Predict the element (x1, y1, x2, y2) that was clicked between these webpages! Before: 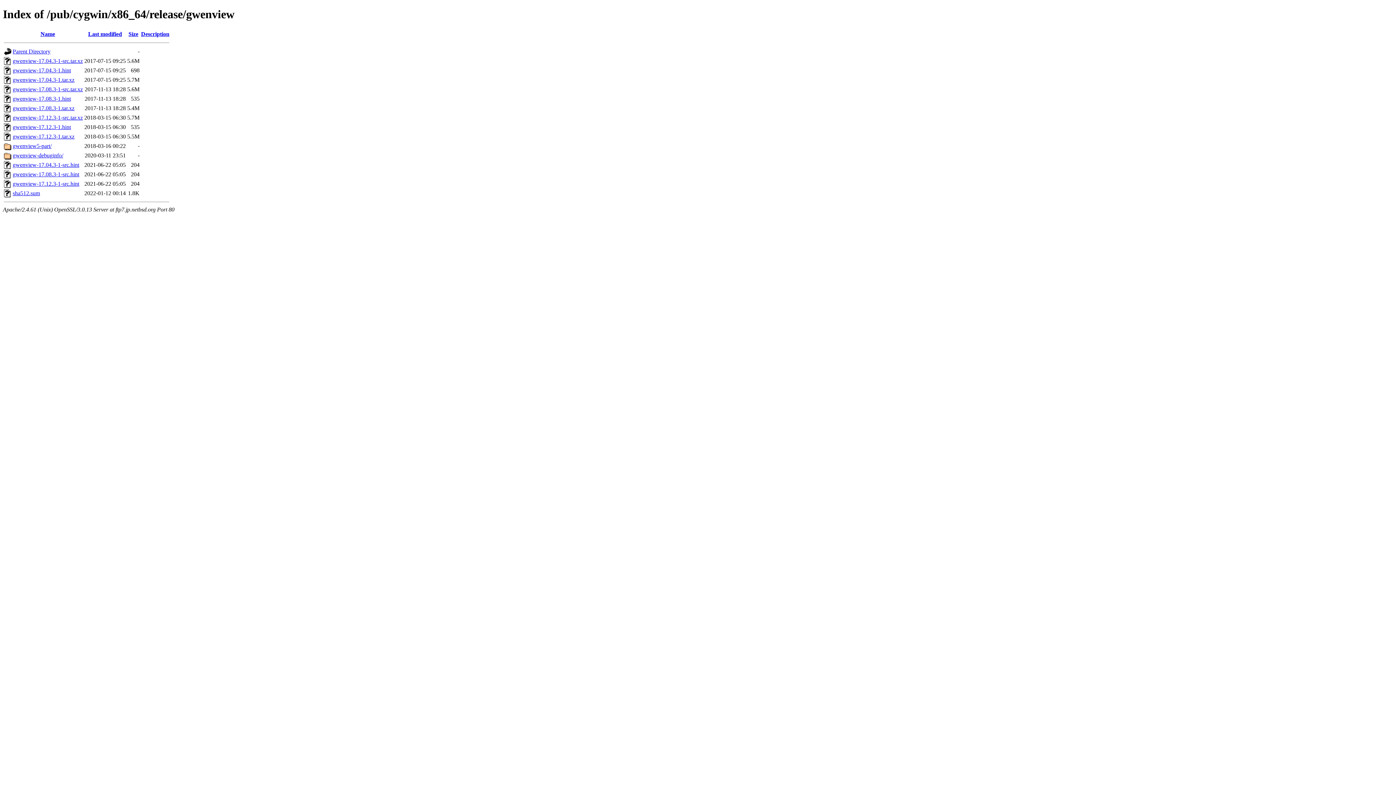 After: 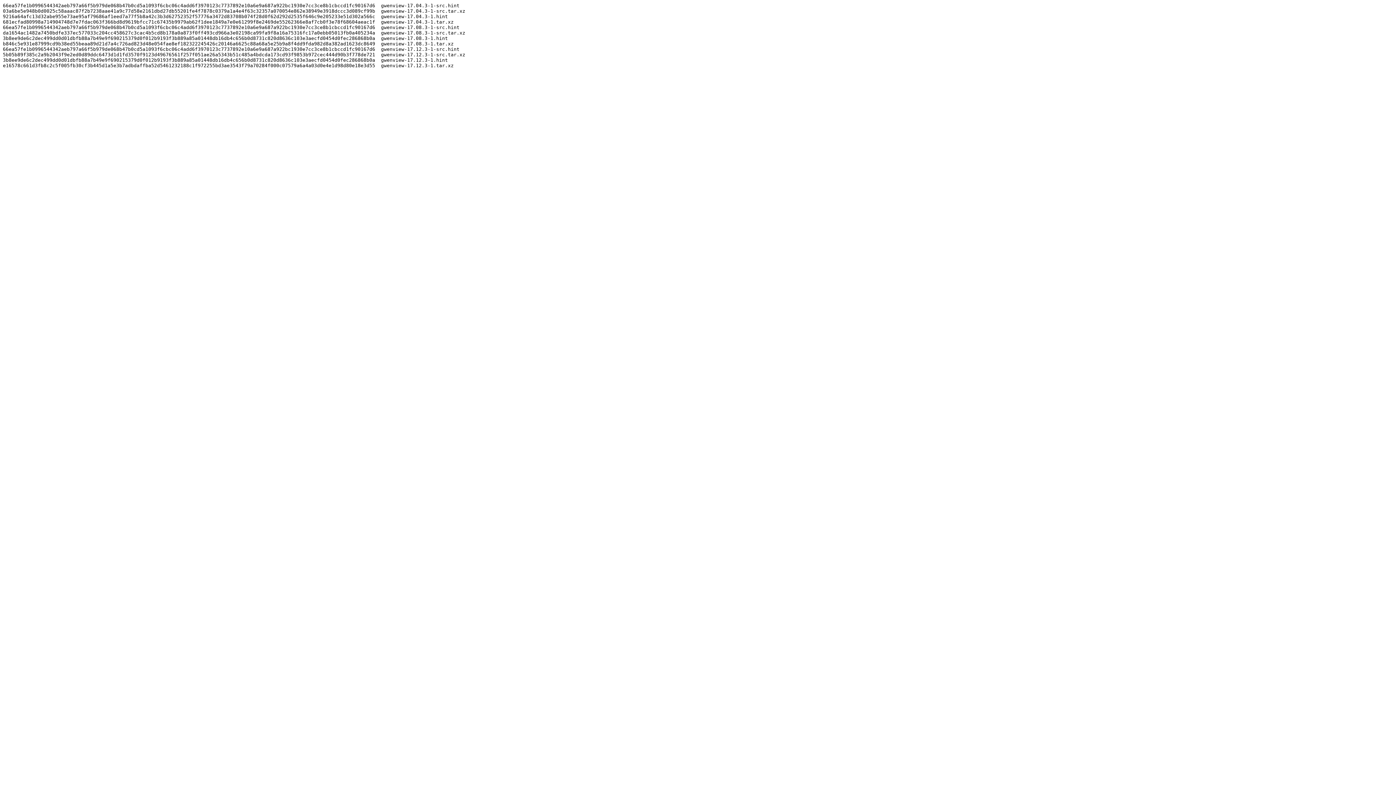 Action: label: sha512.sum bbox: (12, 190, 40, 196)